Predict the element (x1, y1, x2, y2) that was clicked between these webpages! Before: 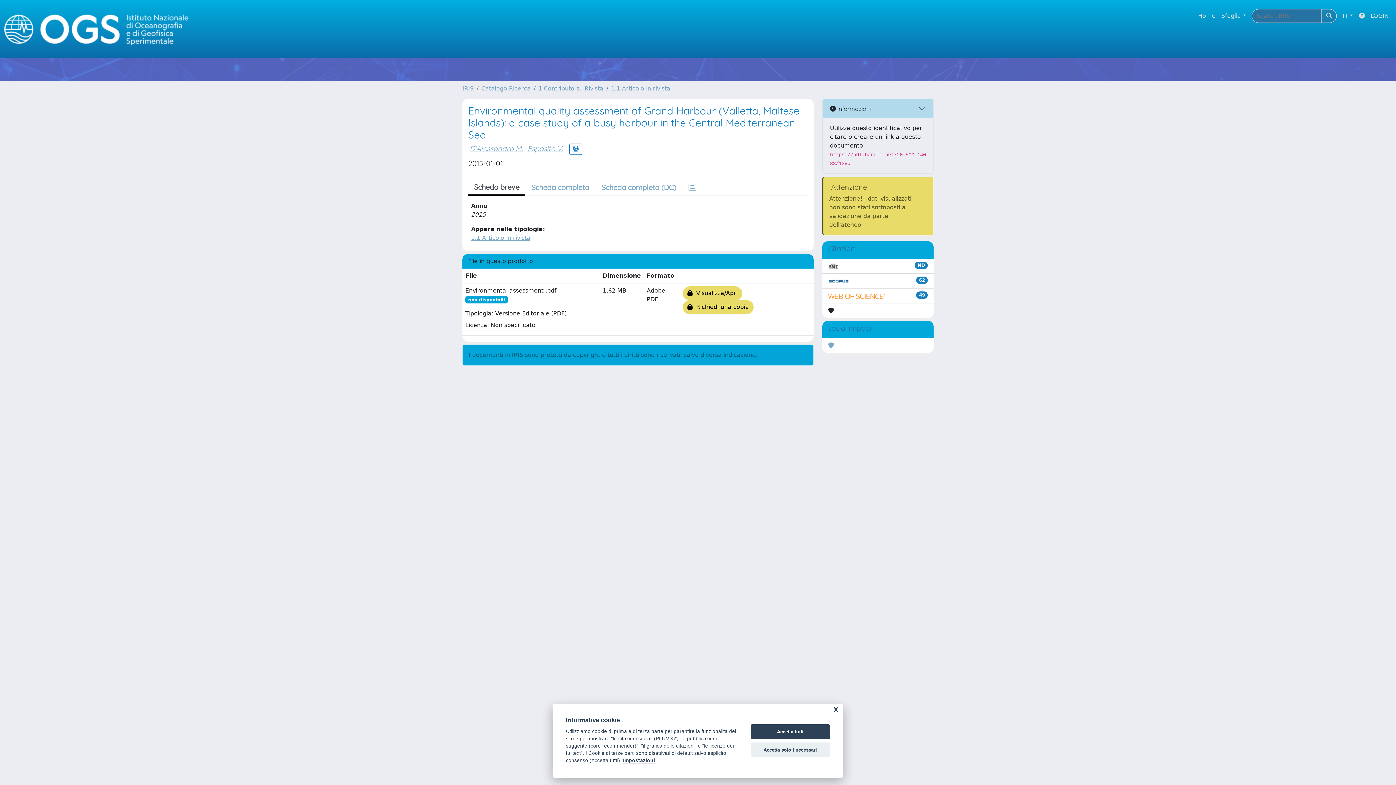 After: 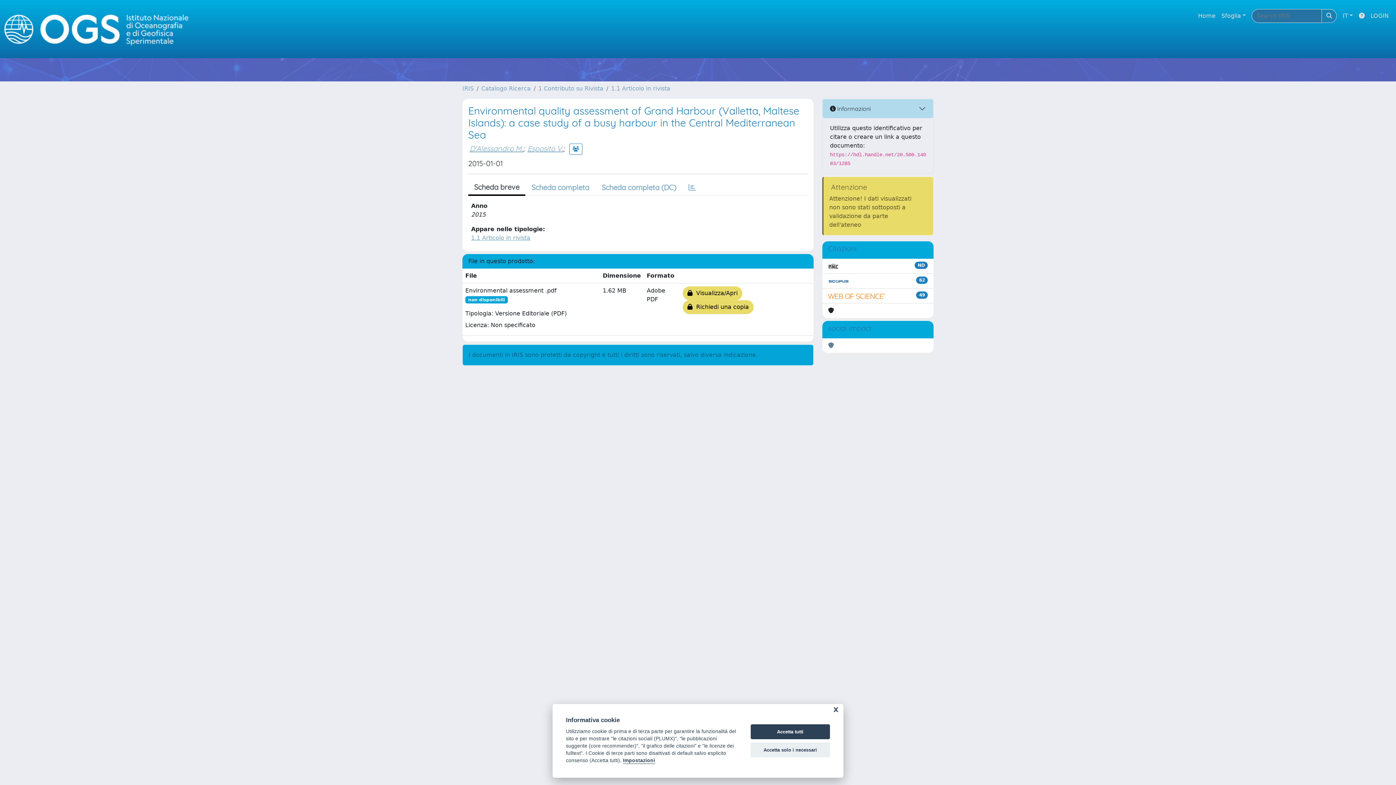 Action: bbox: (828, 341, 834, 350)